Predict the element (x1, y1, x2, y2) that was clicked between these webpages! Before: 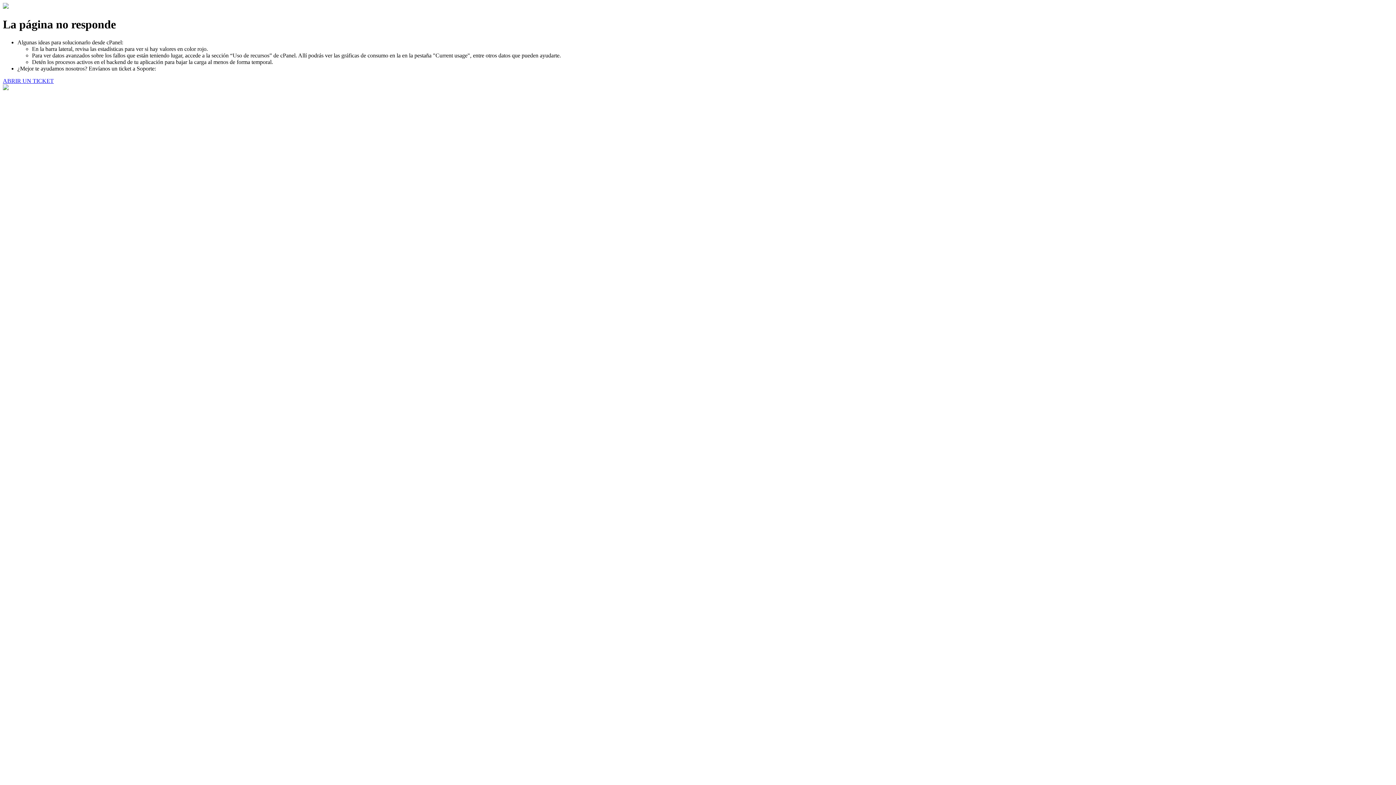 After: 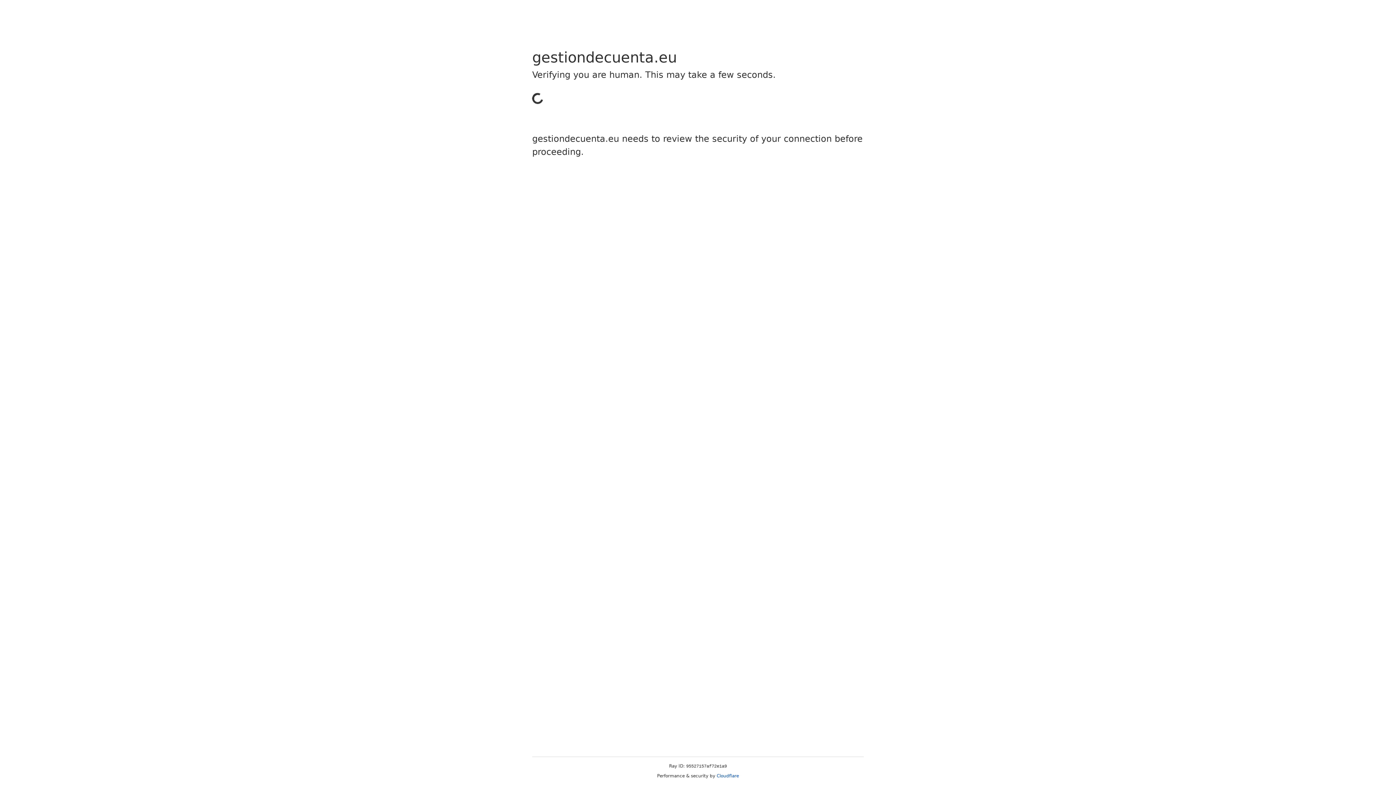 Action: label: ABRIR UN TICKET bbox: (2, 77, 53, 83)